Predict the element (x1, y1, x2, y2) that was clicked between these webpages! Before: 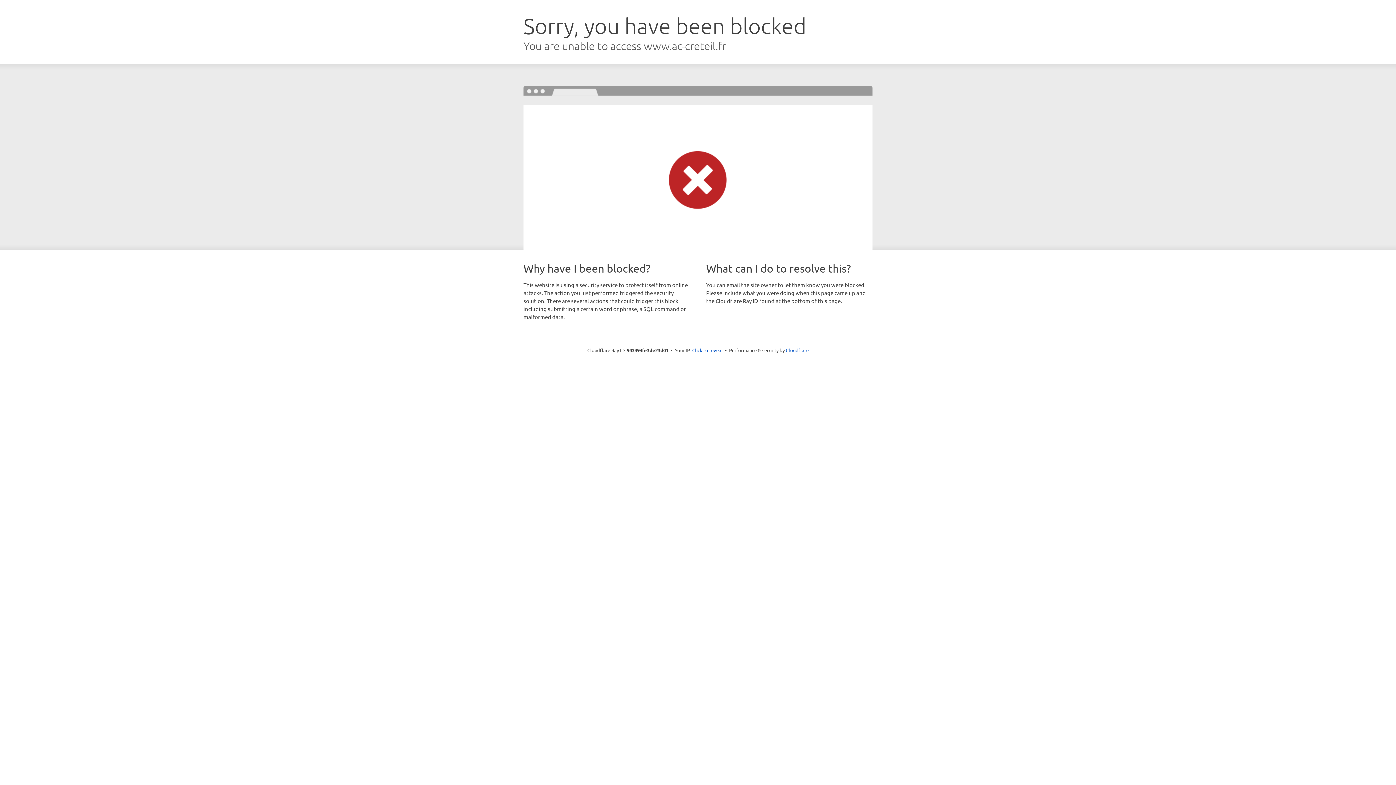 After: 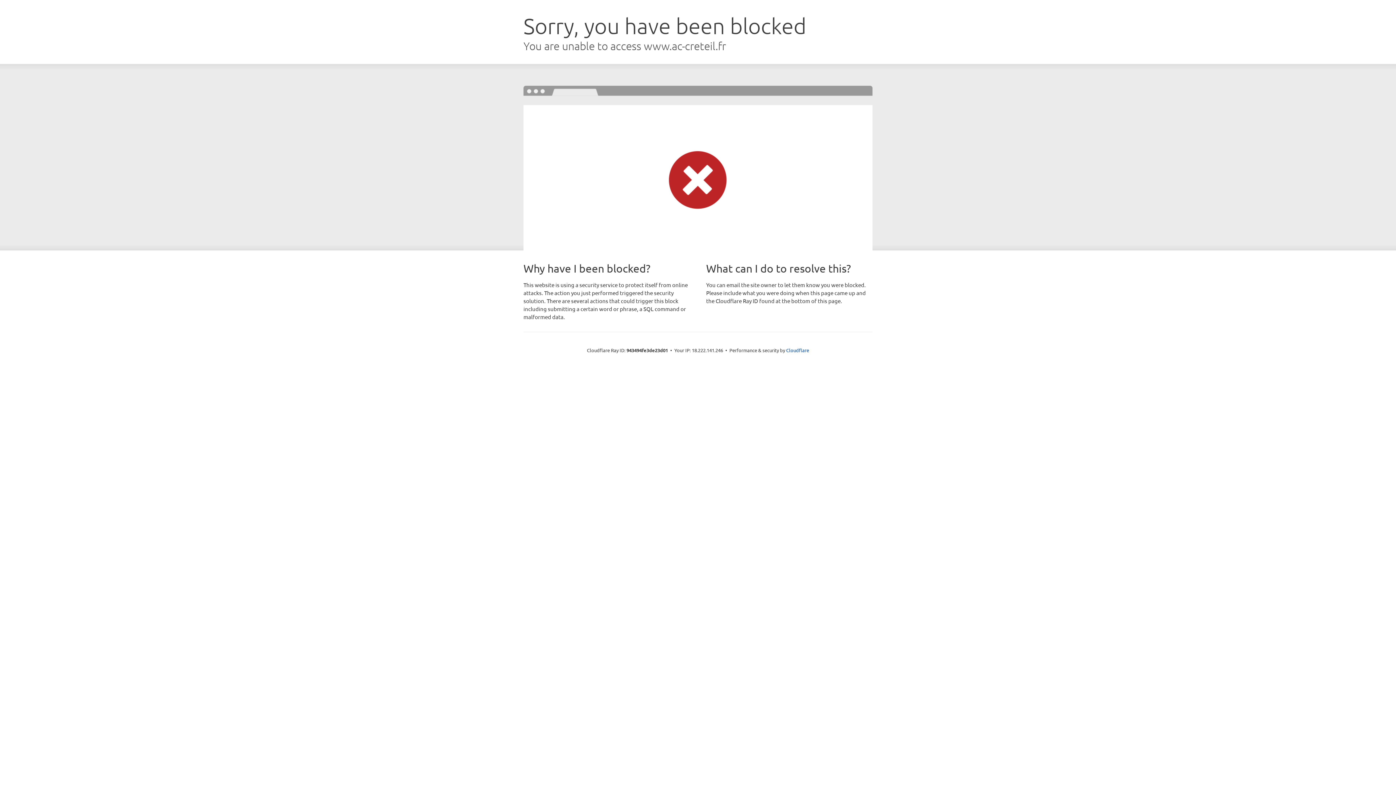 Action: label: Click to reveal bbox: (692, 346, 722, 353)